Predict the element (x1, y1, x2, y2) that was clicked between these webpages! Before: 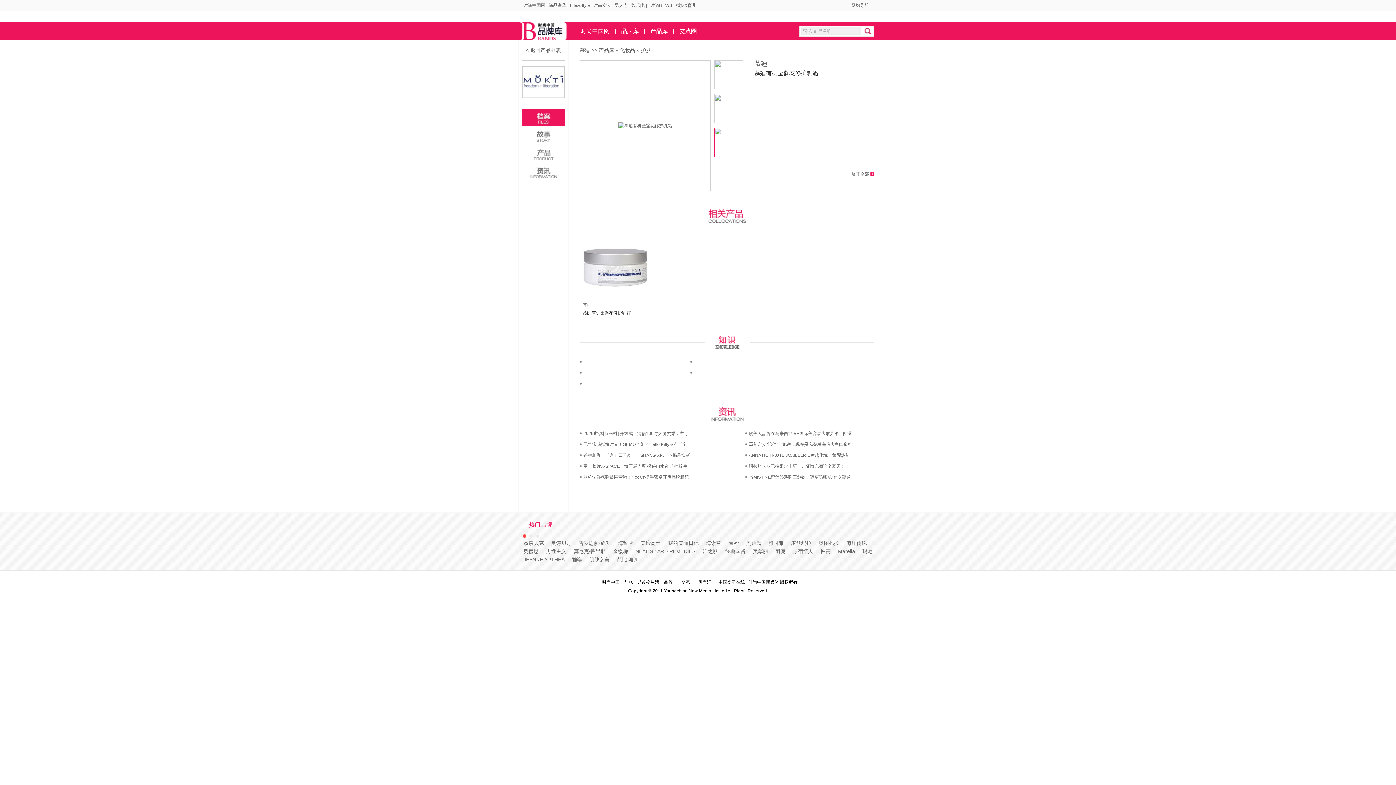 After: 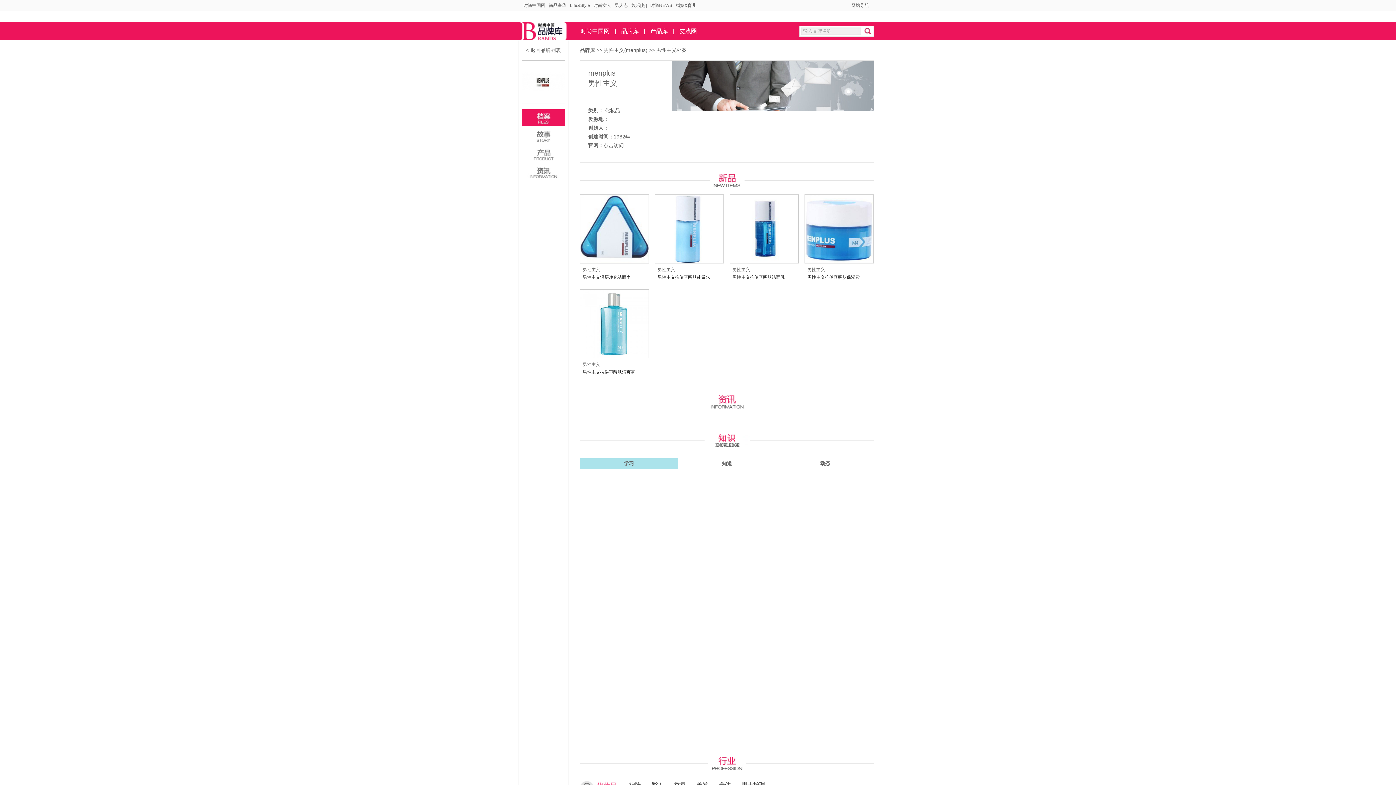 Action: label: 男性主义 bbox: (542, 548, 570, 554)